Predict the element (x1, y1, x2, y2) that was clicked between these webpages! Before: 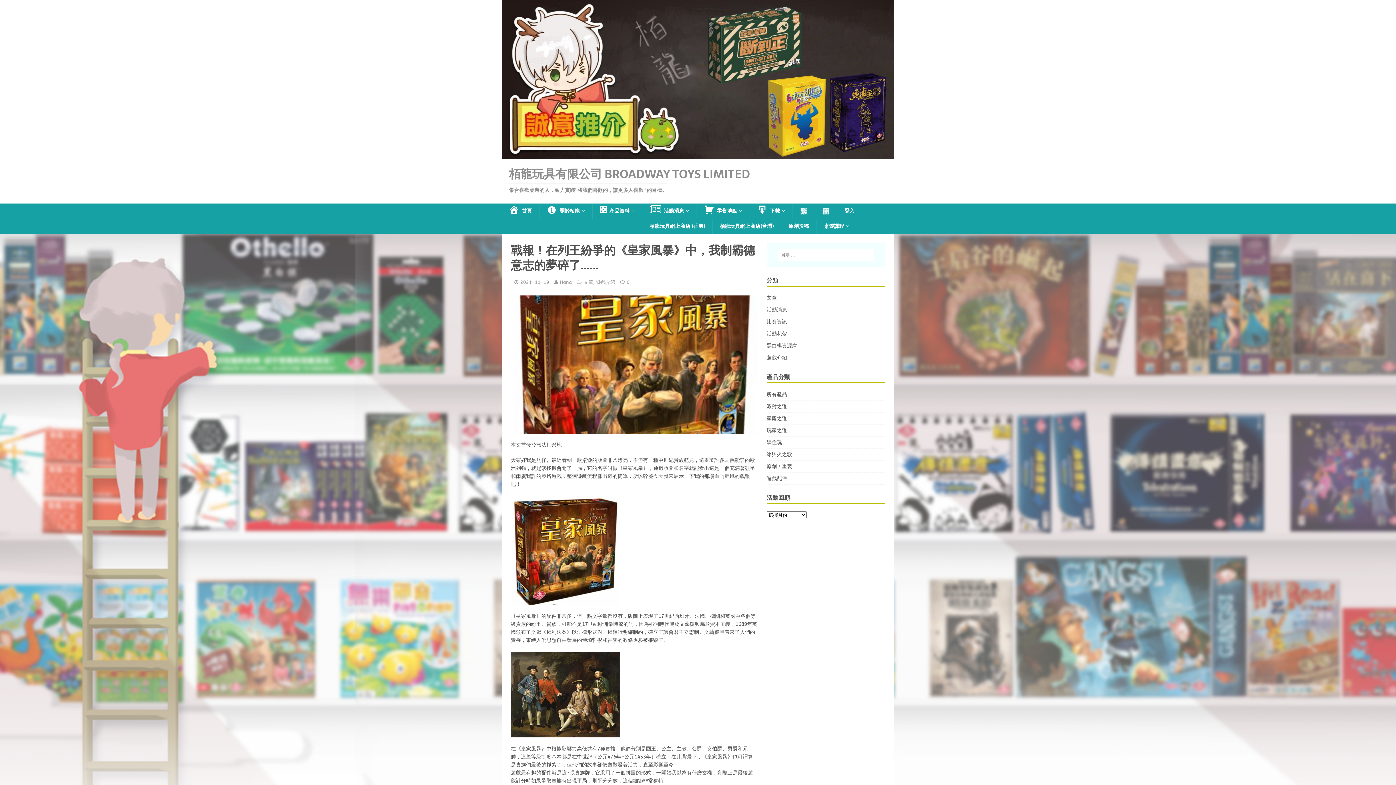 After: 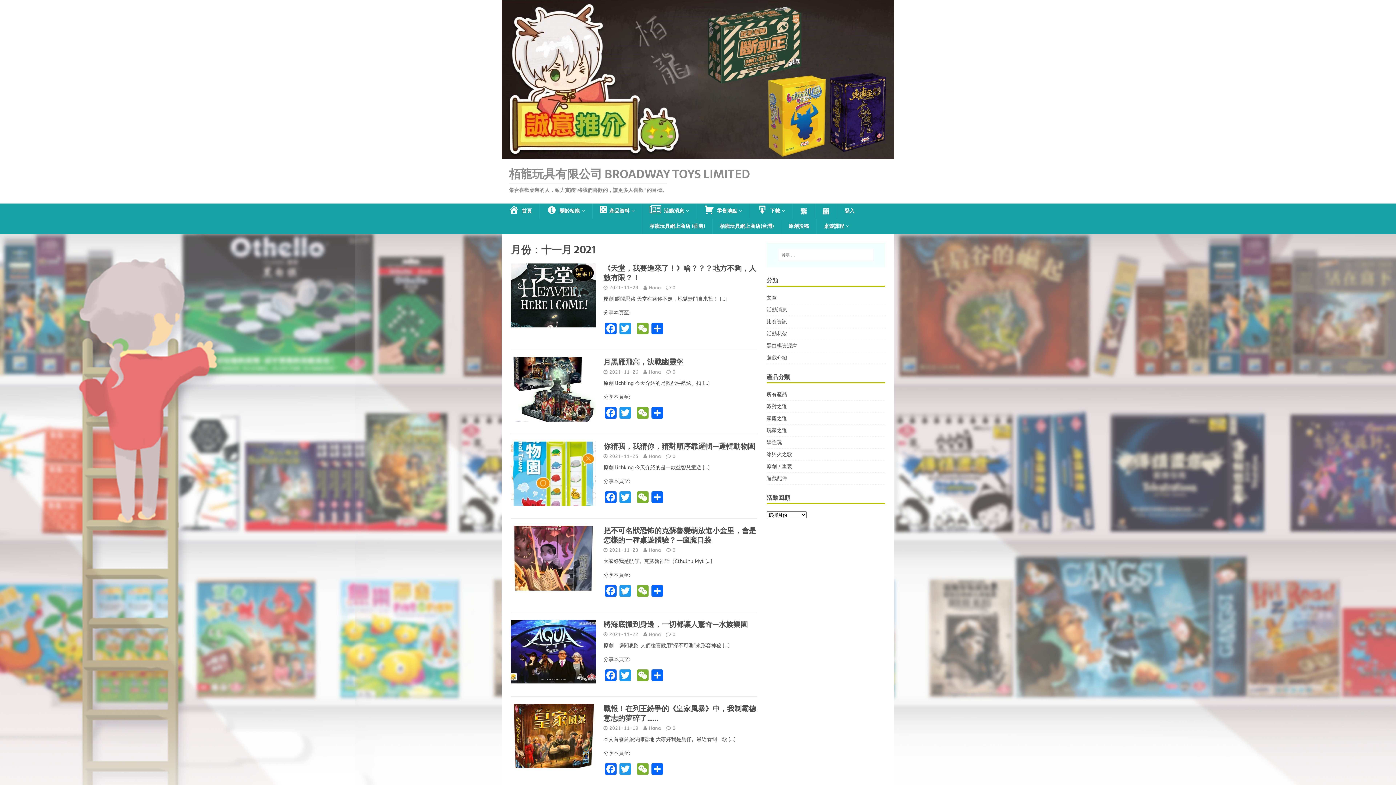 Action: bbox: (520, 279, 549, 285) label: 2021-11-19